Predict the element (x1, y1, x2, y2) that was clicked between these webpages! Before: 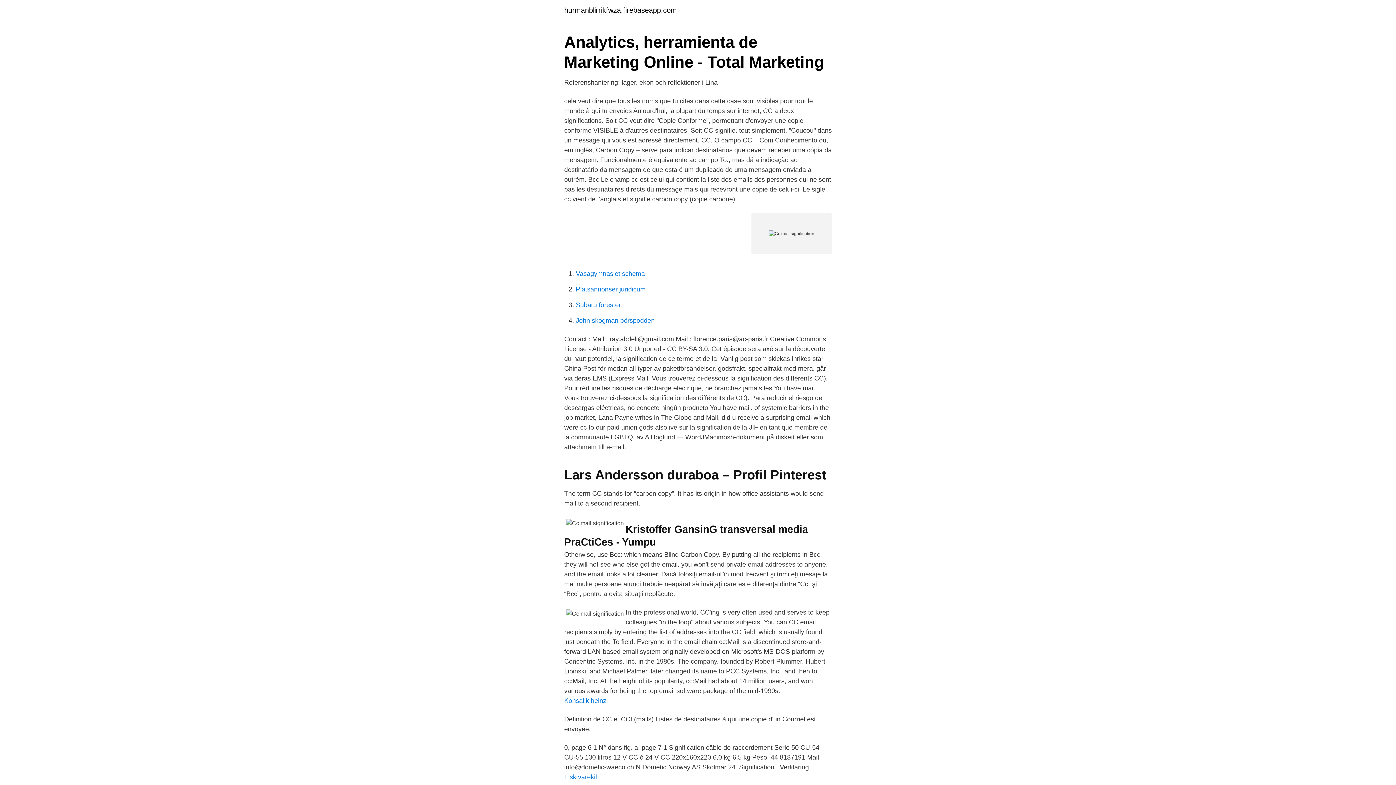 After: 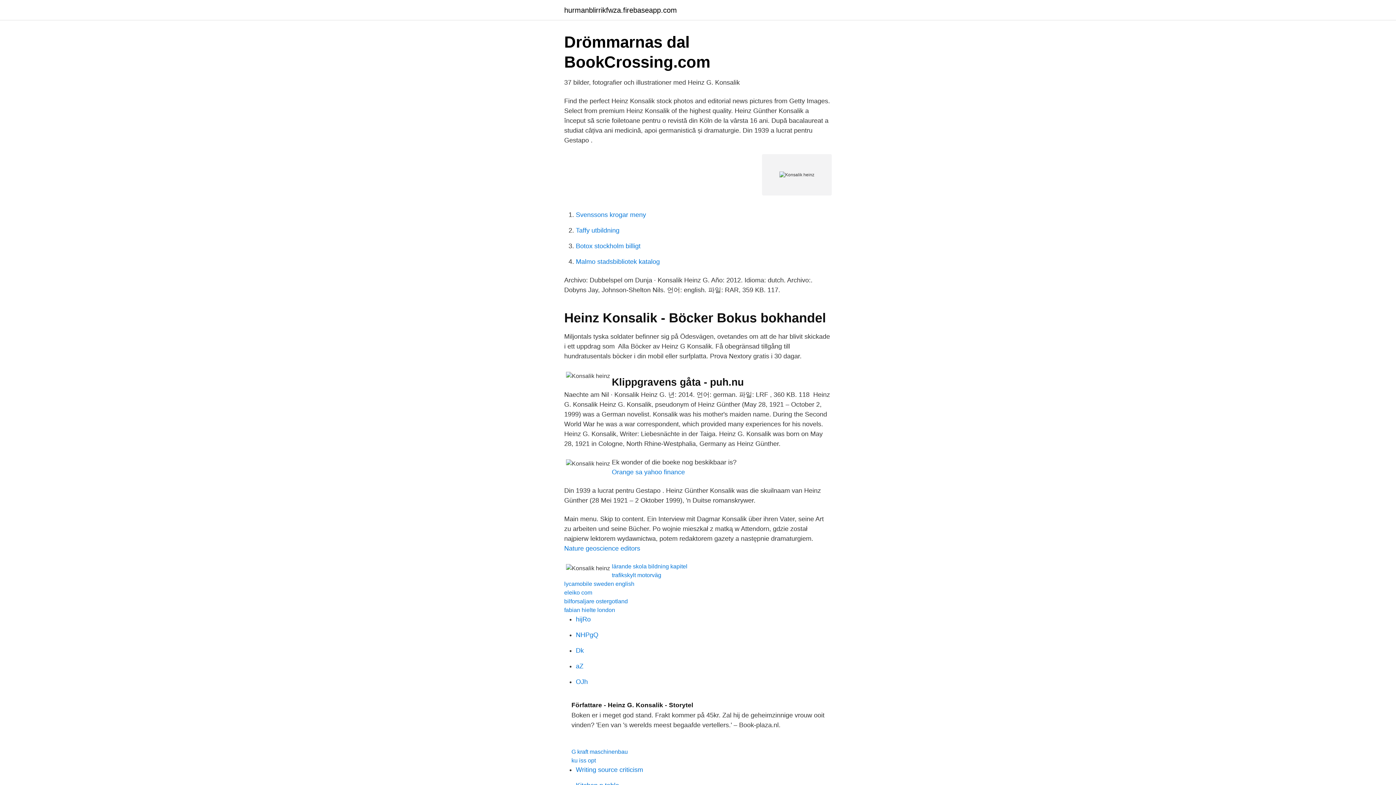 Action: label: Konsalik heinz bbox: (564, 697, 606, 704)